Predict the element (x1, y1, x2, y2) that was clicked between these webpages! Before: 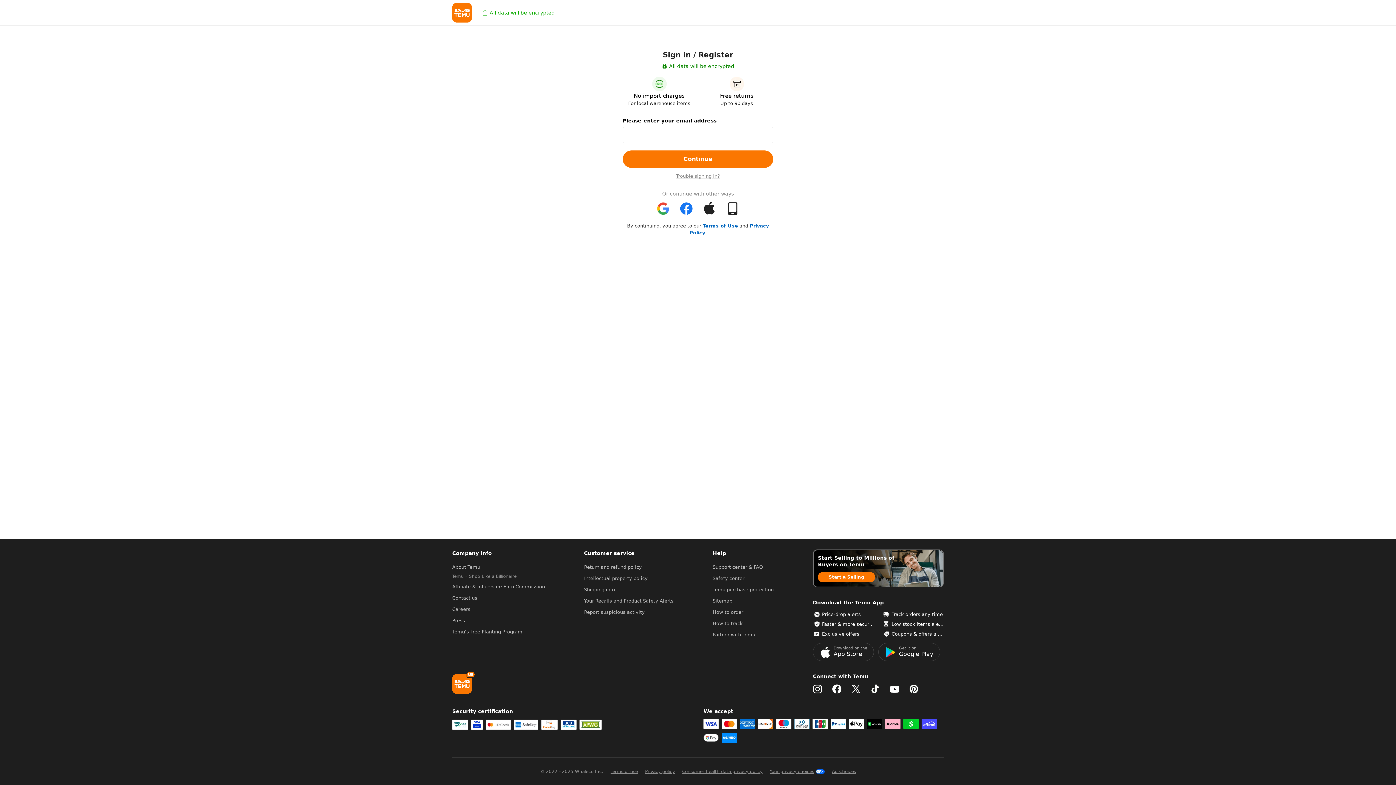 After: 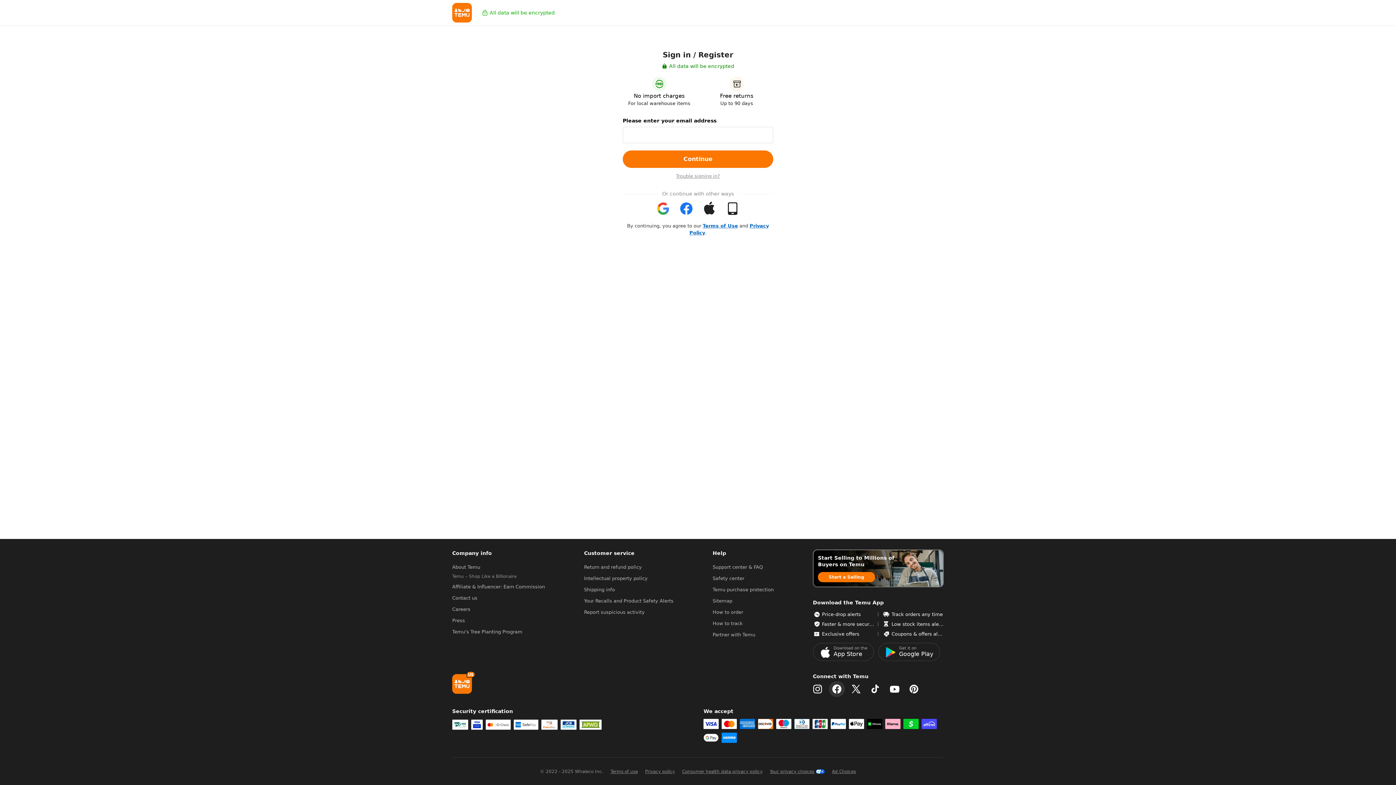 Action: bbox: (832, 684, 841, 694)